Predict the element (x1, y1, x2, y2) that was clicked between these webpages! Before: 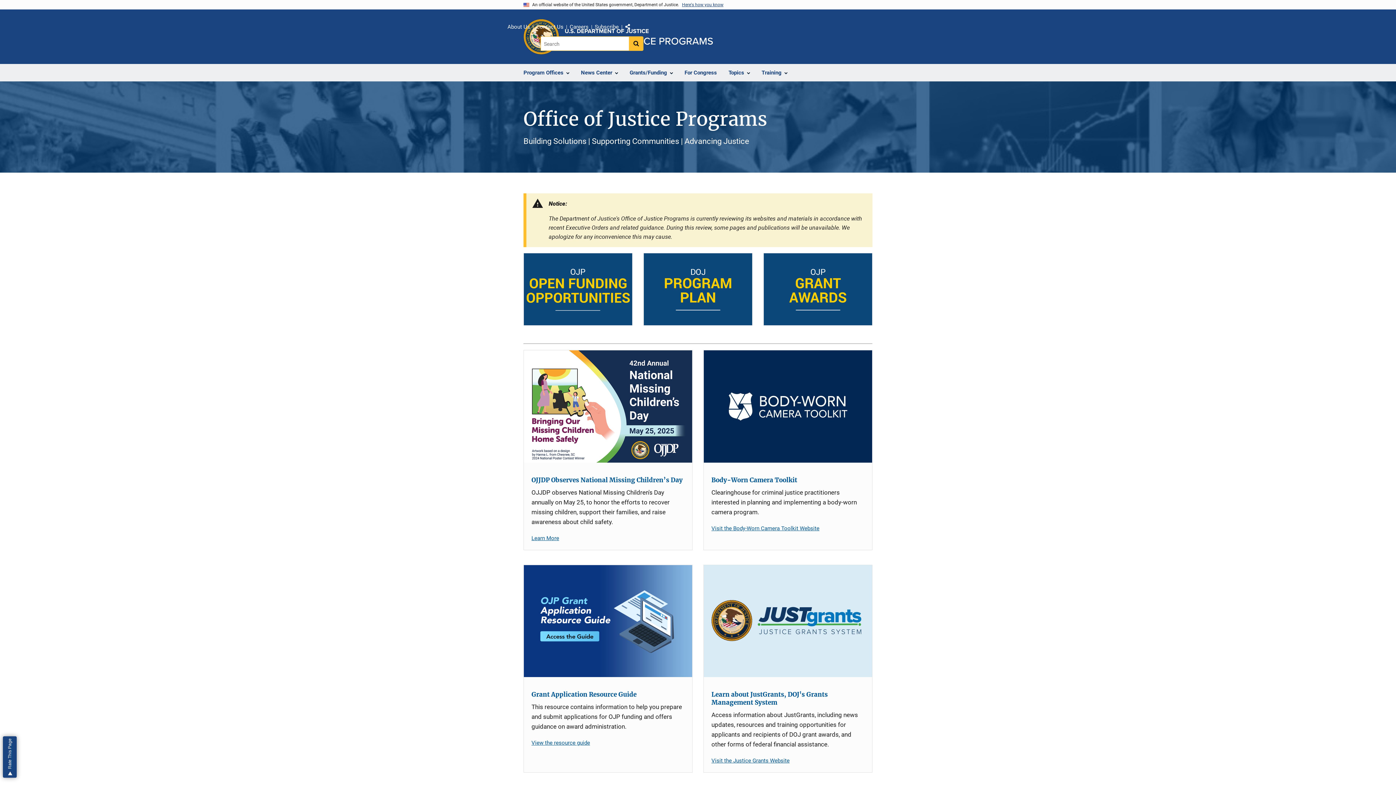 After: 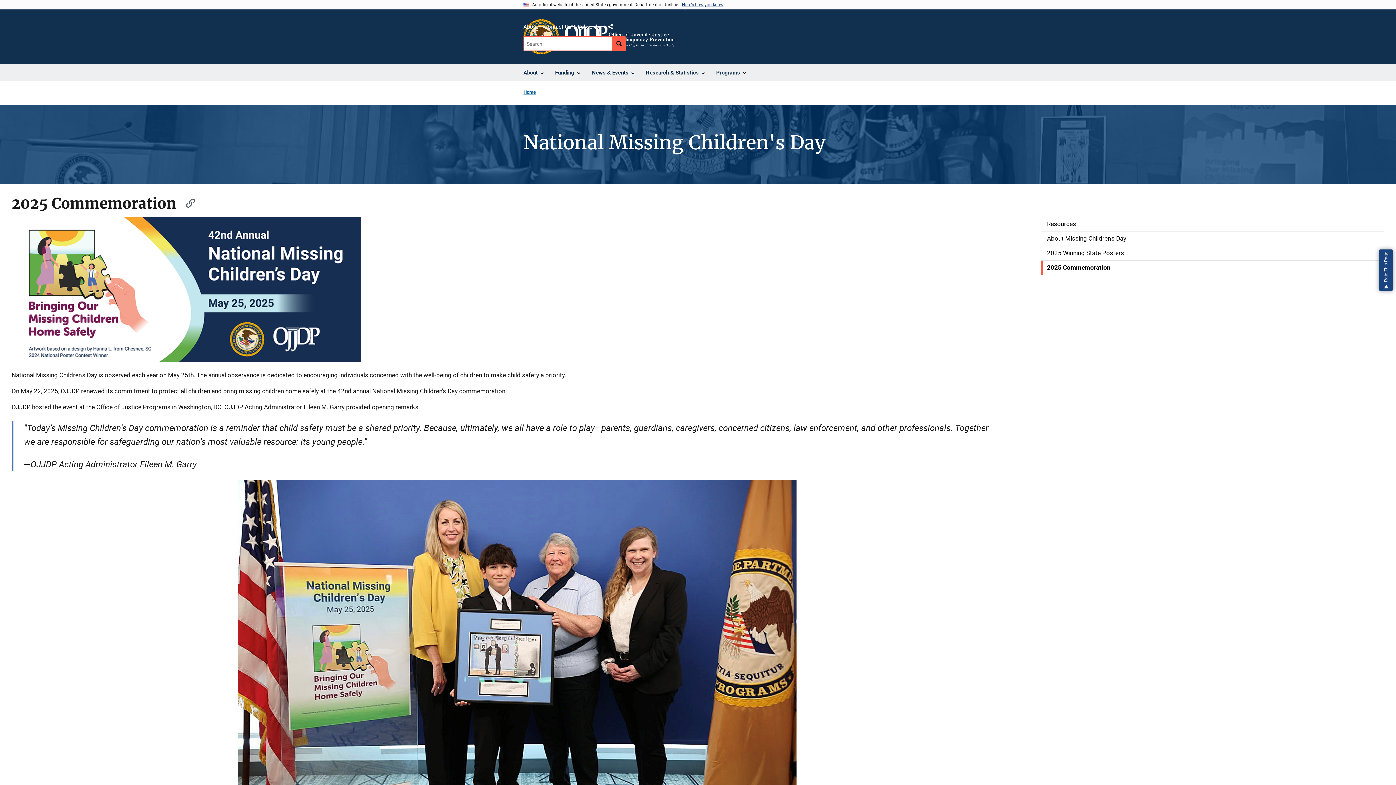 Action: label: OJJDP Observes National Missing Children’s Day bbox: (531, 476, 682, 484)